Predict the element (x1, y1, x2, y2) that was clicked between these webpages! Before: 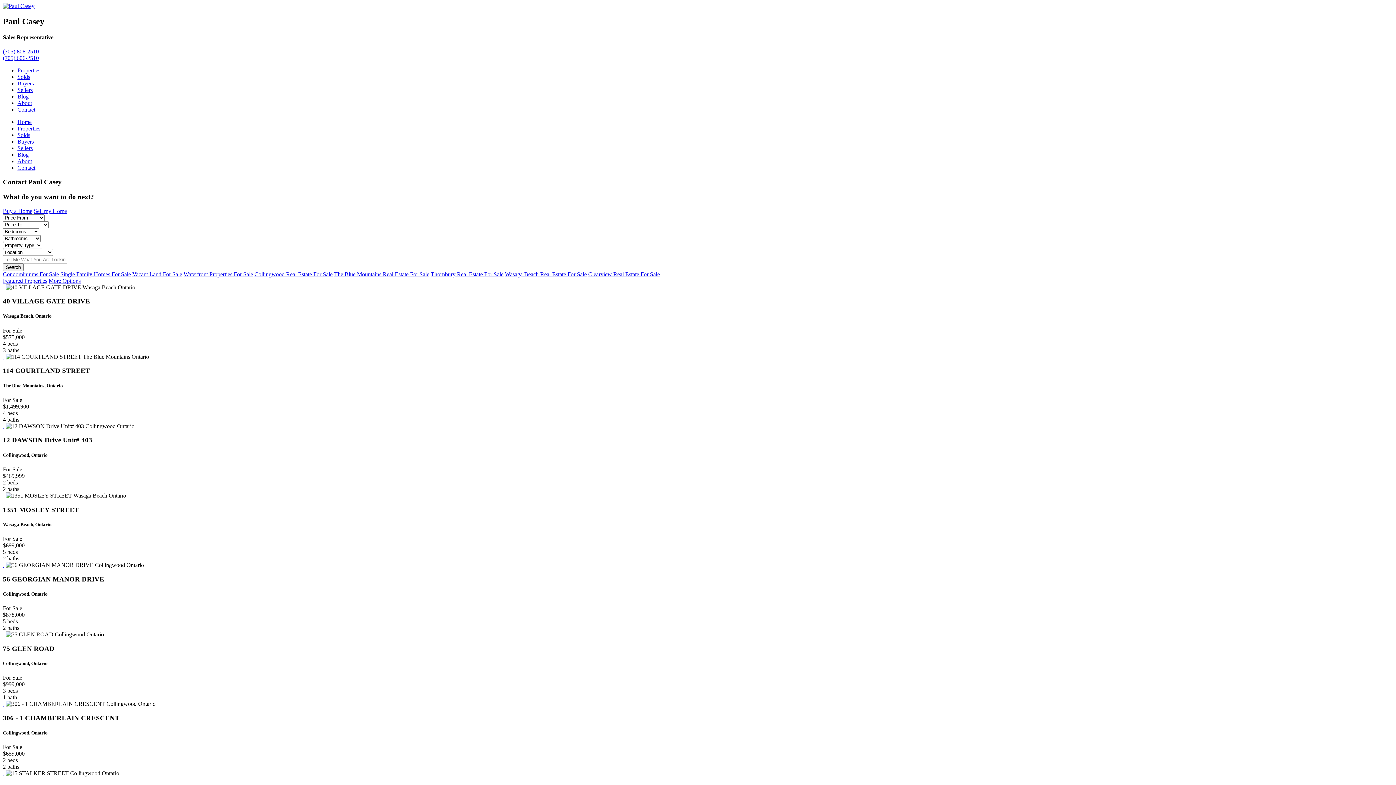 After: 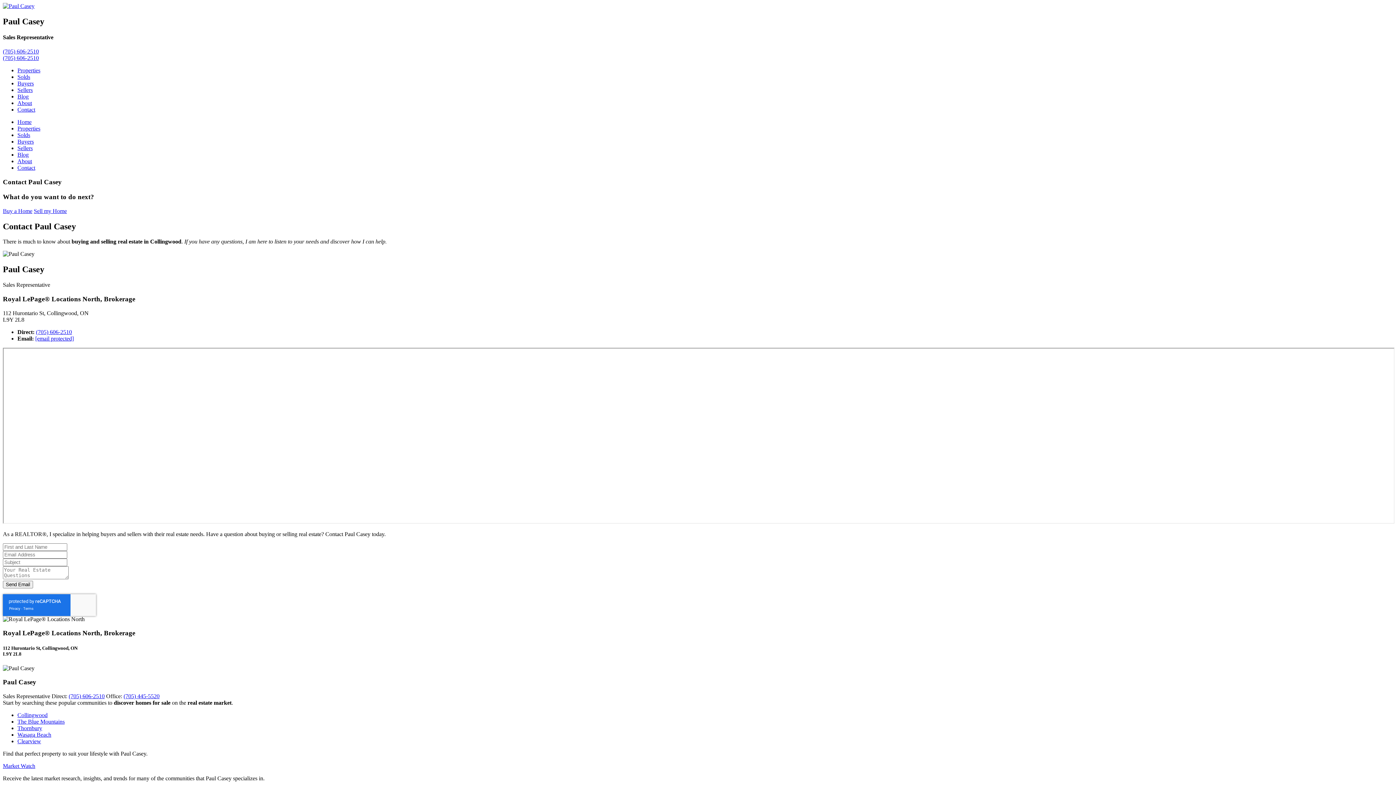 Action: label: Contact bbox: (17, 106, 35, 112)